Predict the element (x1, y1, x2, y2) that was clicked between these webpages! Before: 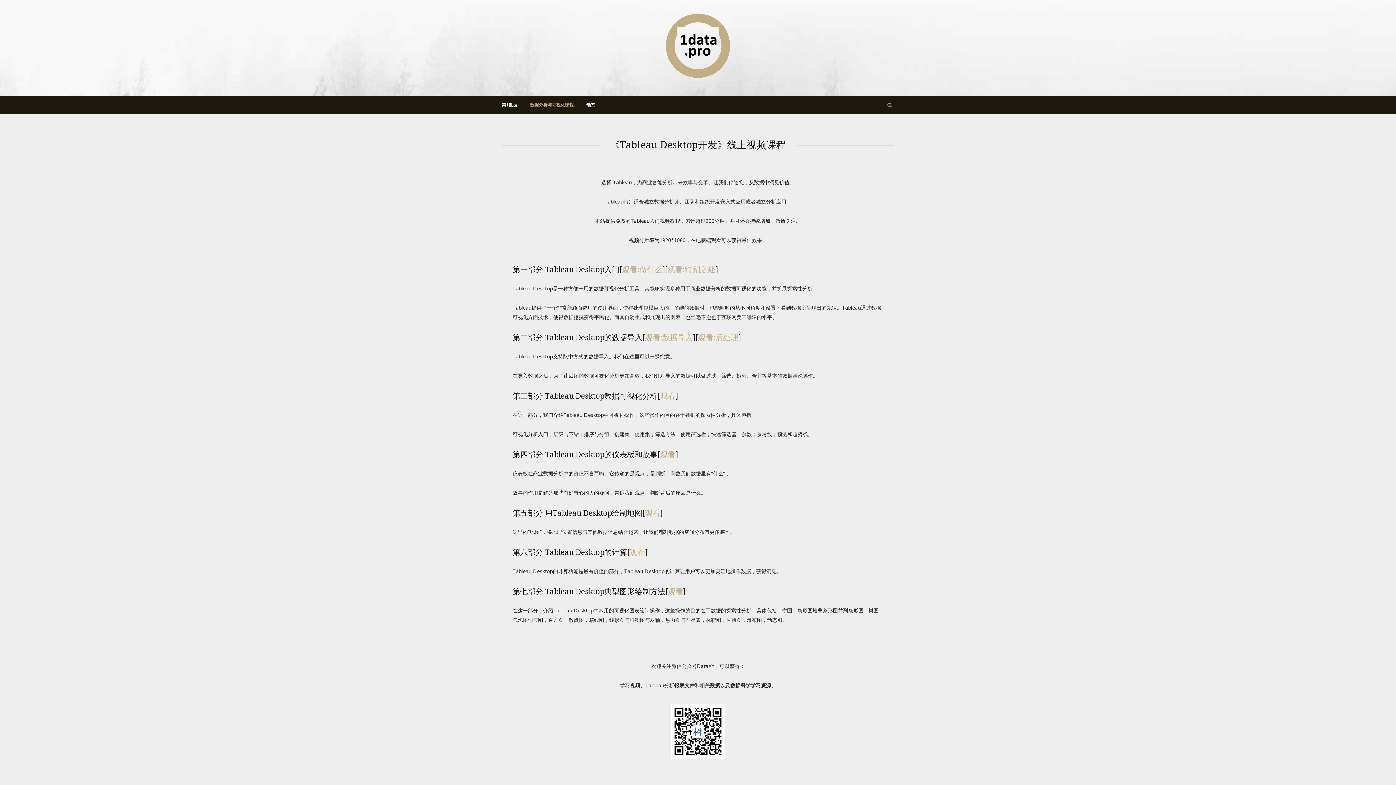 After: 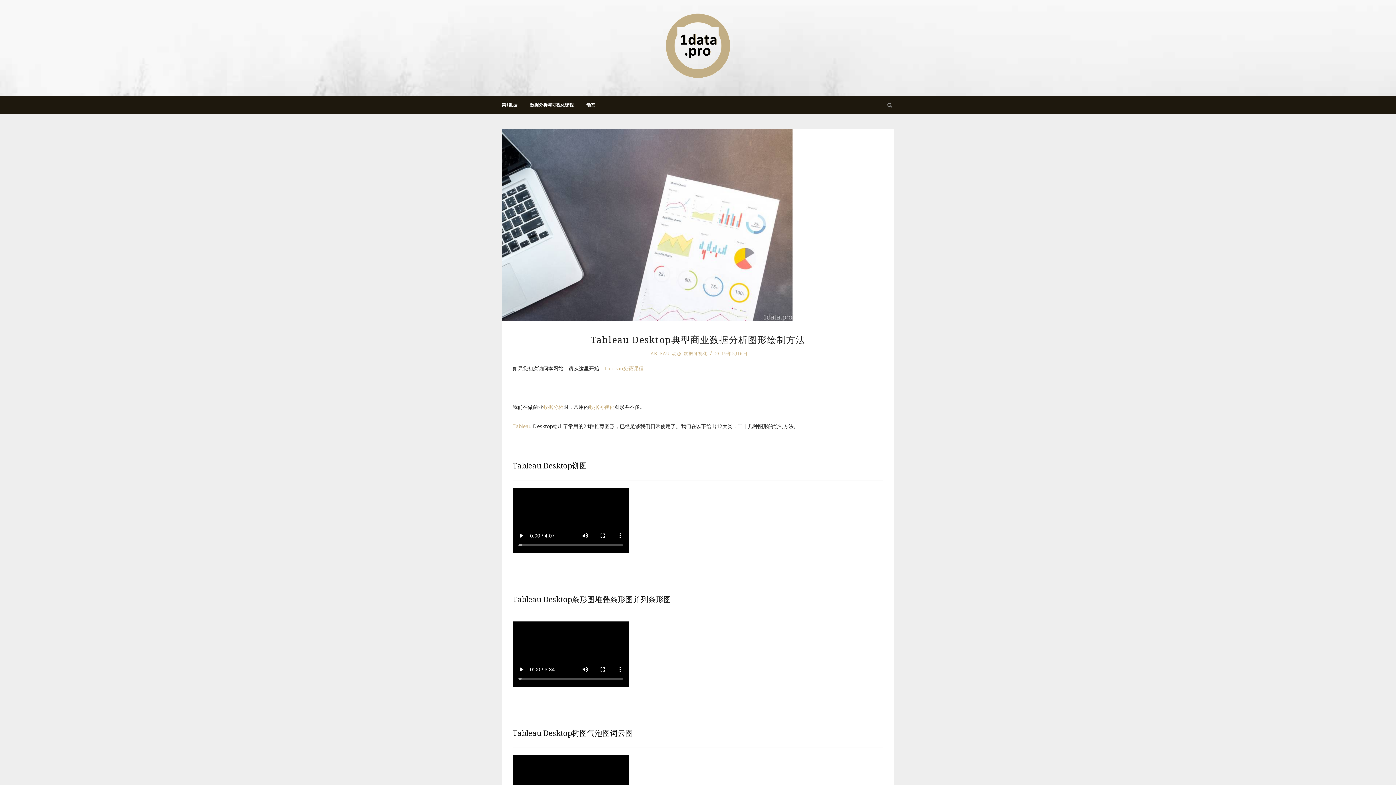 Action: label: 观看 bbox: (668, 586, 683, 596)